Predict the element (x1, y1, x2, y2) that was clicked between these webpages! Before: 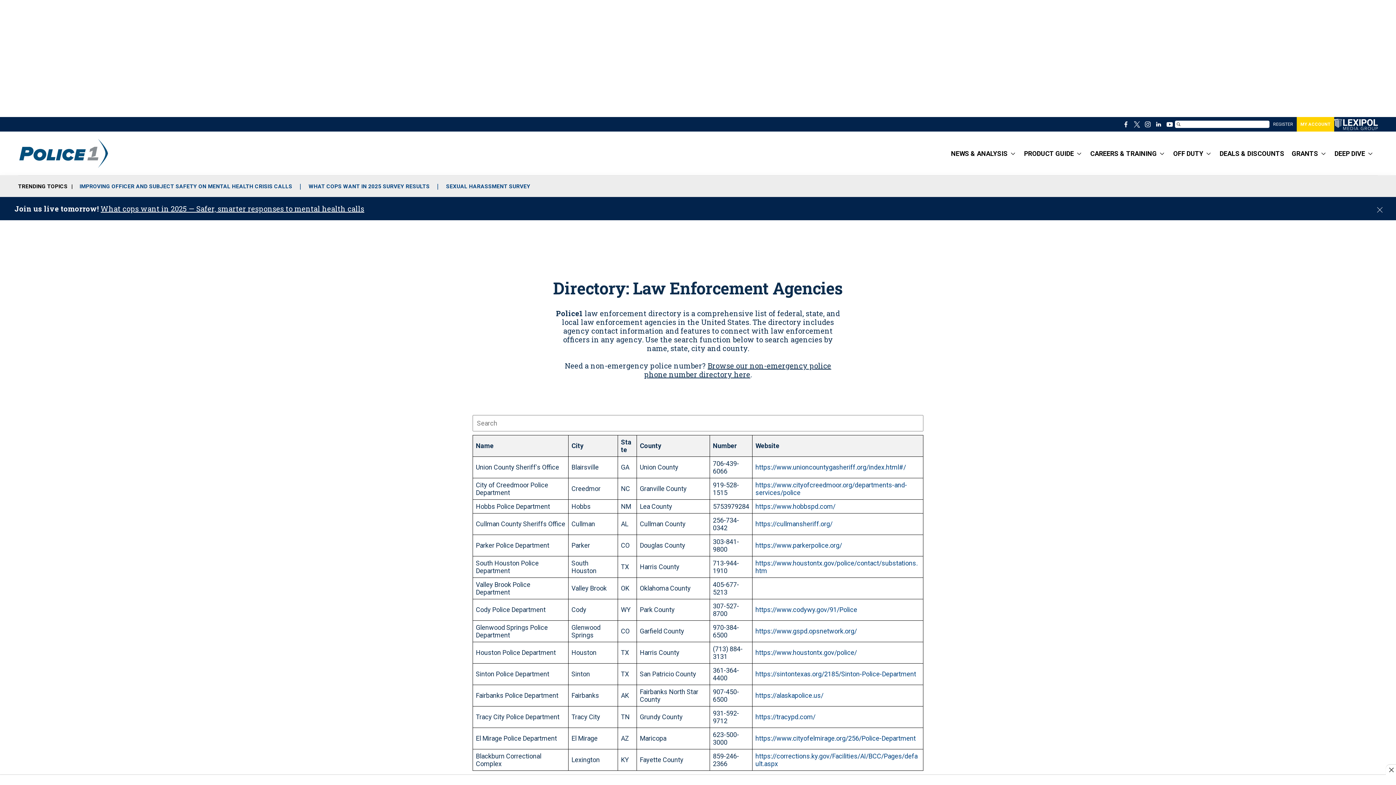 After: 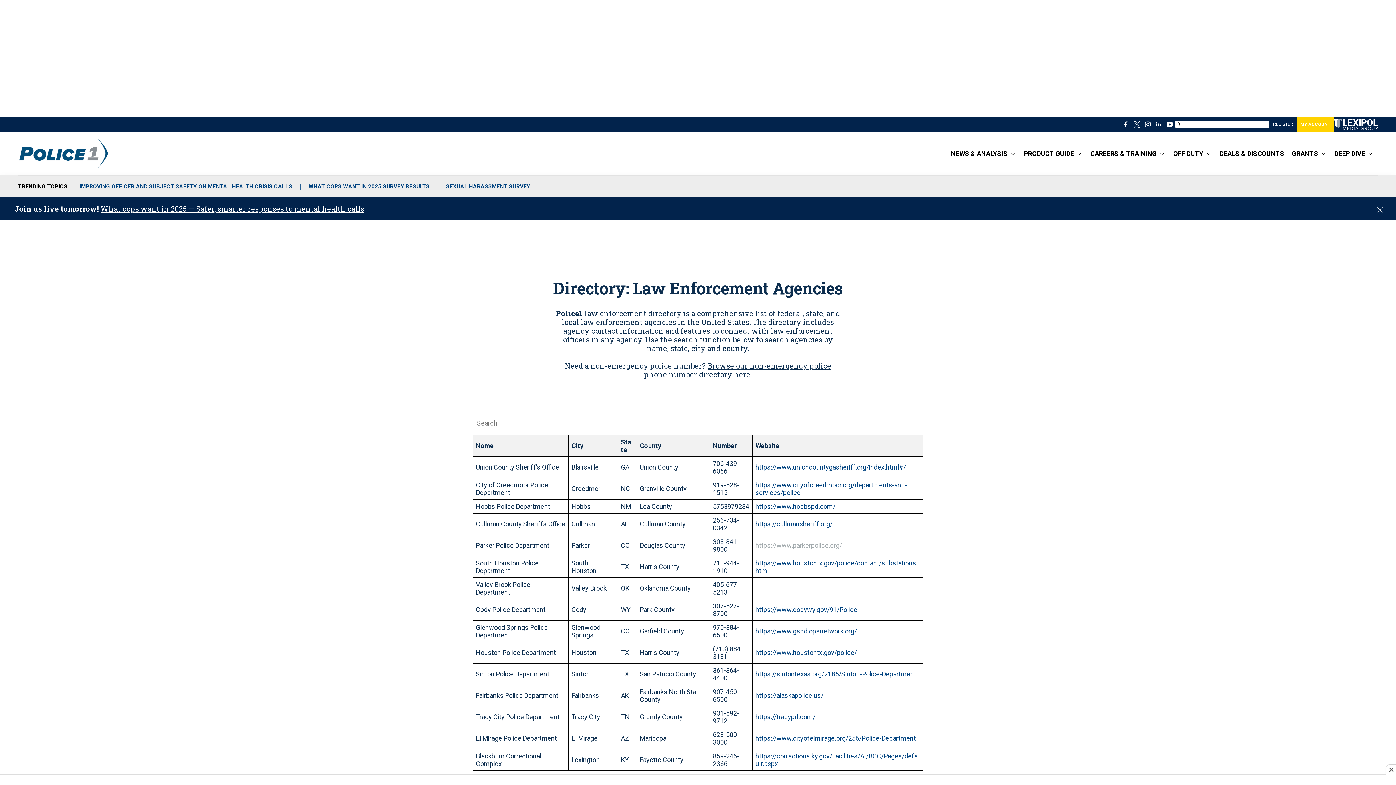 Action: label: https://www.parkerpolice.org/ bbox: (755, 541, 842, 549)